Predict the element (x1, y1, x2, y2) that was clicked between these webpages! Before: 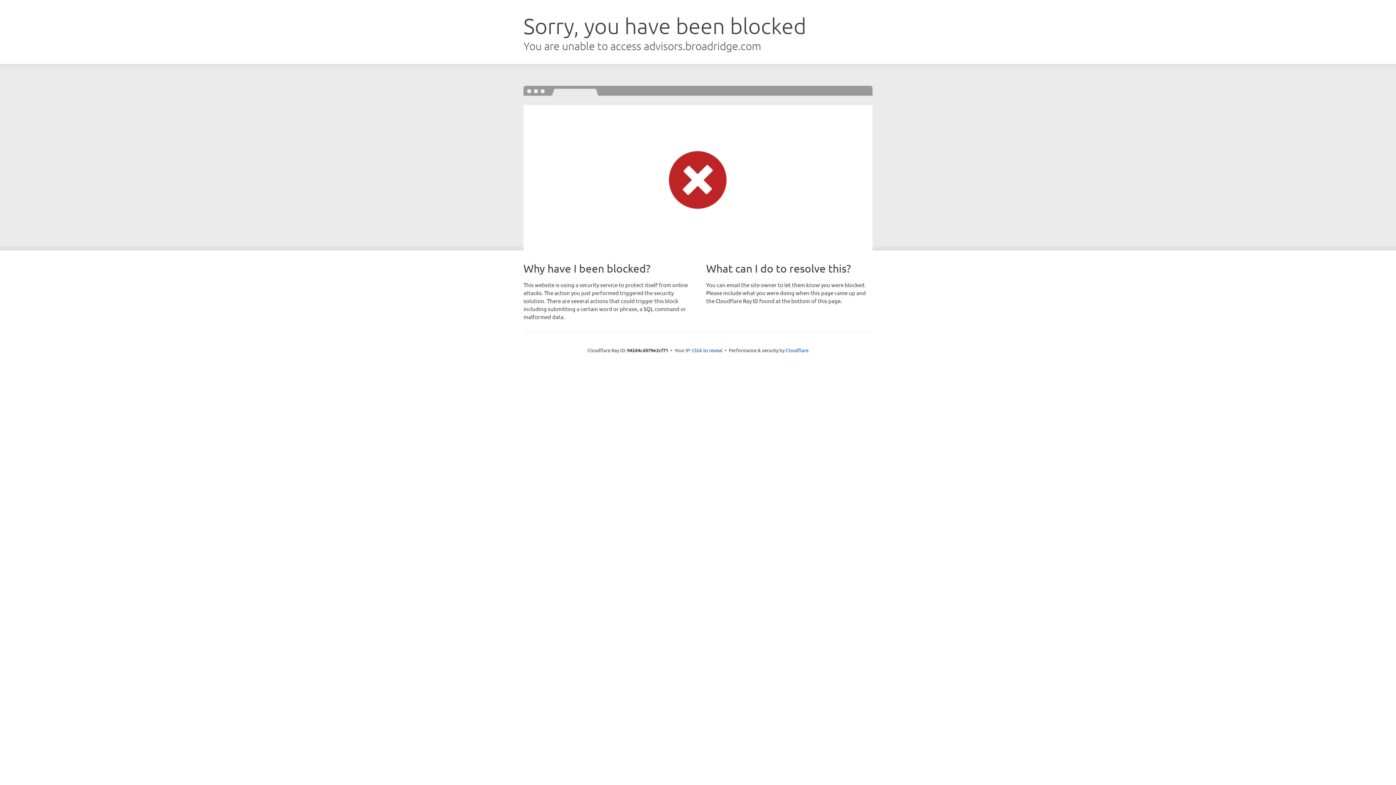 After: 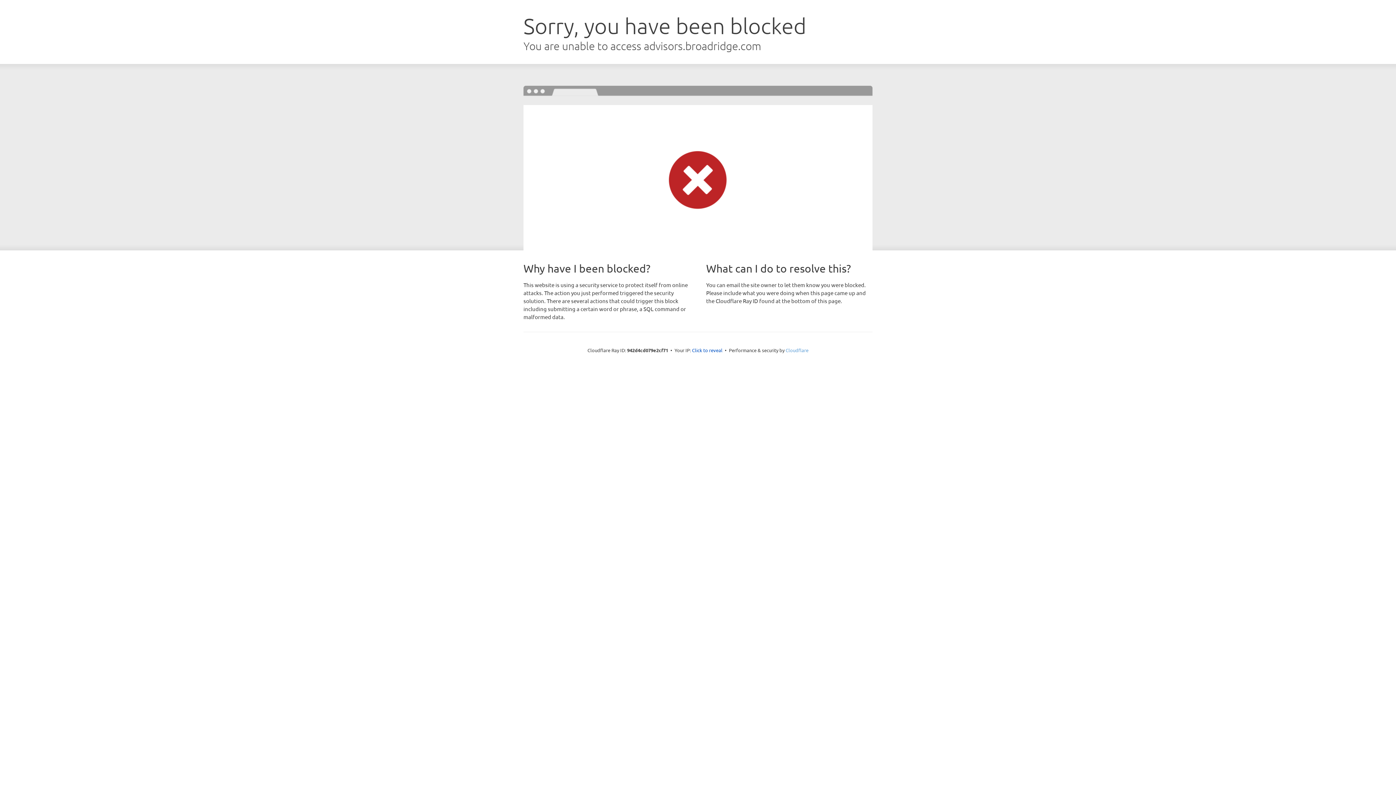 Action: label: Cloudflare bbox: (785, 347, 808, 353)